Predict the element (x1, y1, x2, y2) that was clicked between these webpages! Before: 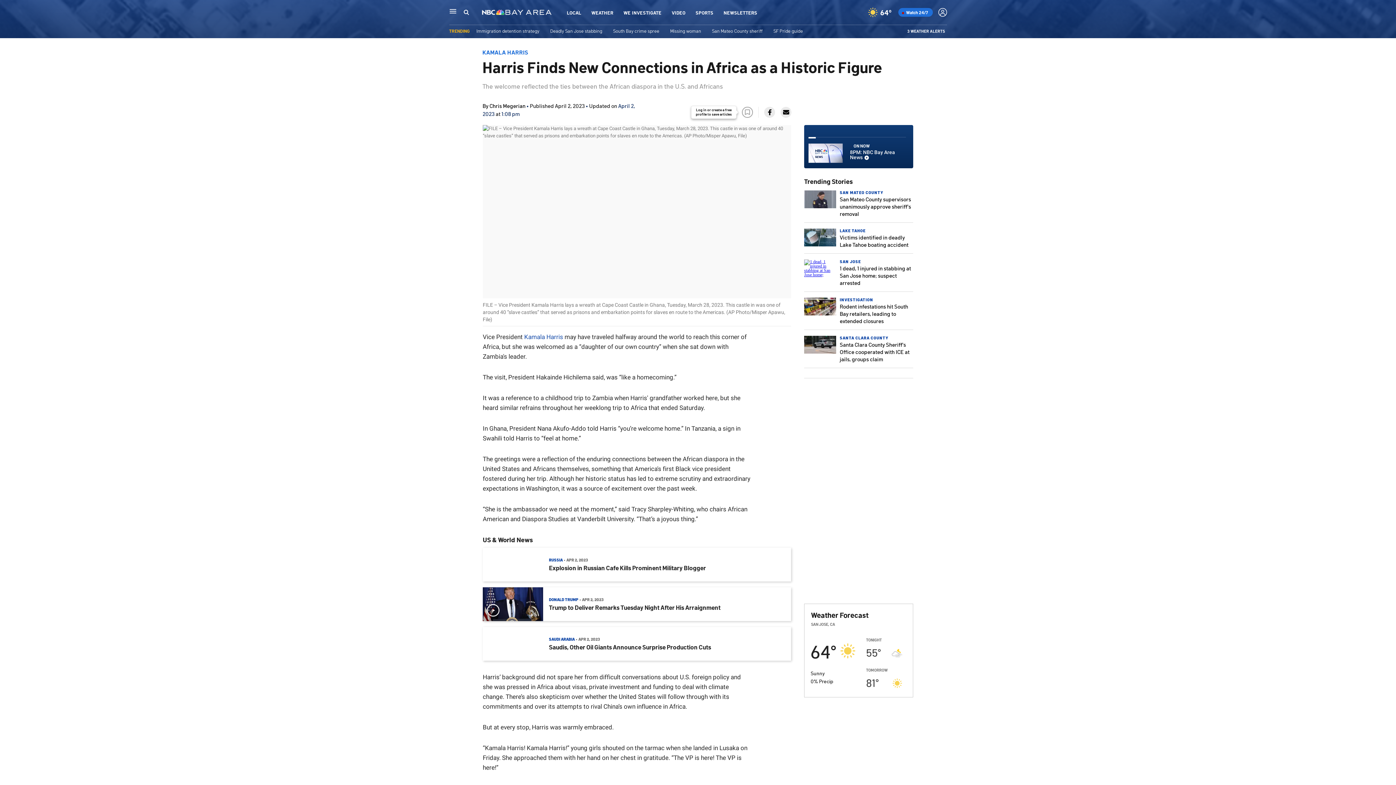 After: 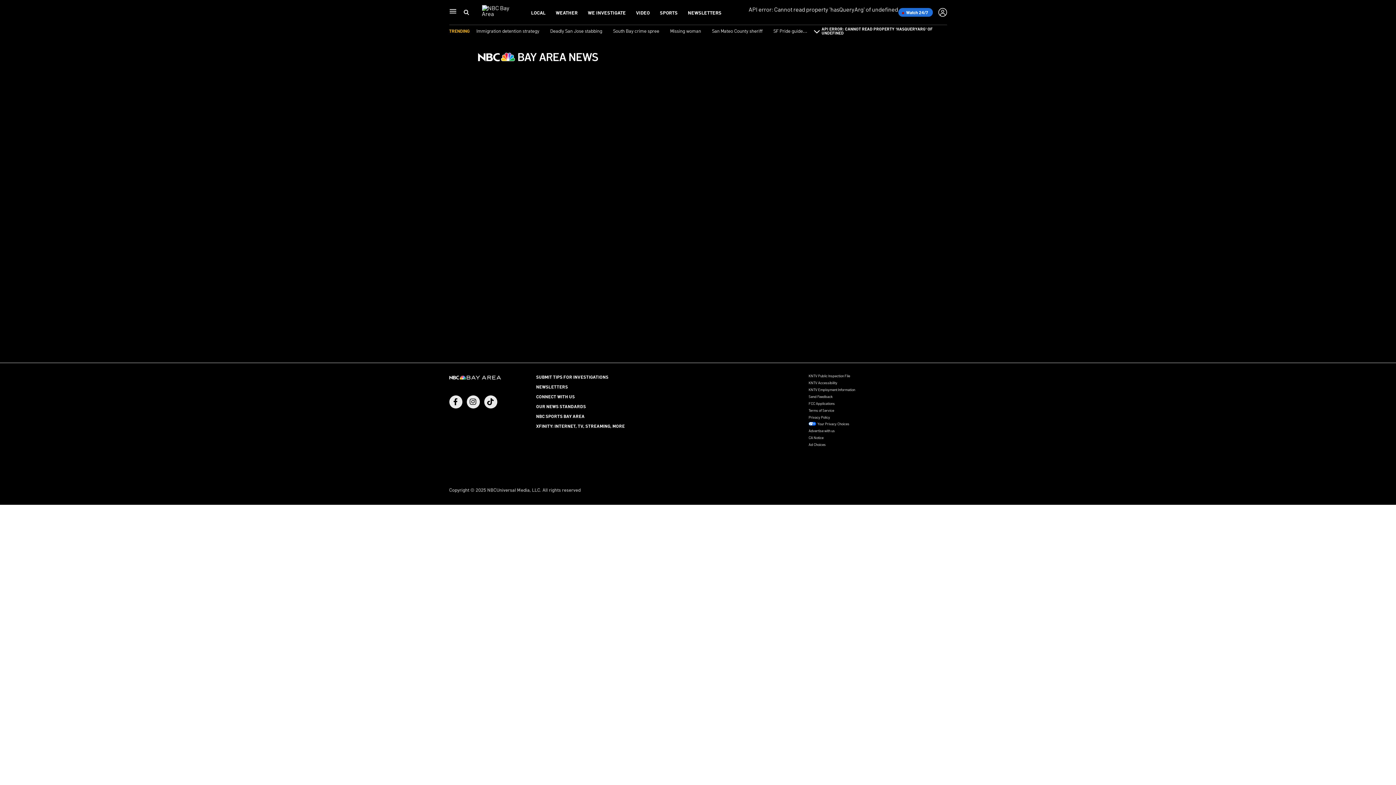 Action: bbox: (808, 129, 909, 163) label:  
ON NOW
8PM: NBC Bay Area News